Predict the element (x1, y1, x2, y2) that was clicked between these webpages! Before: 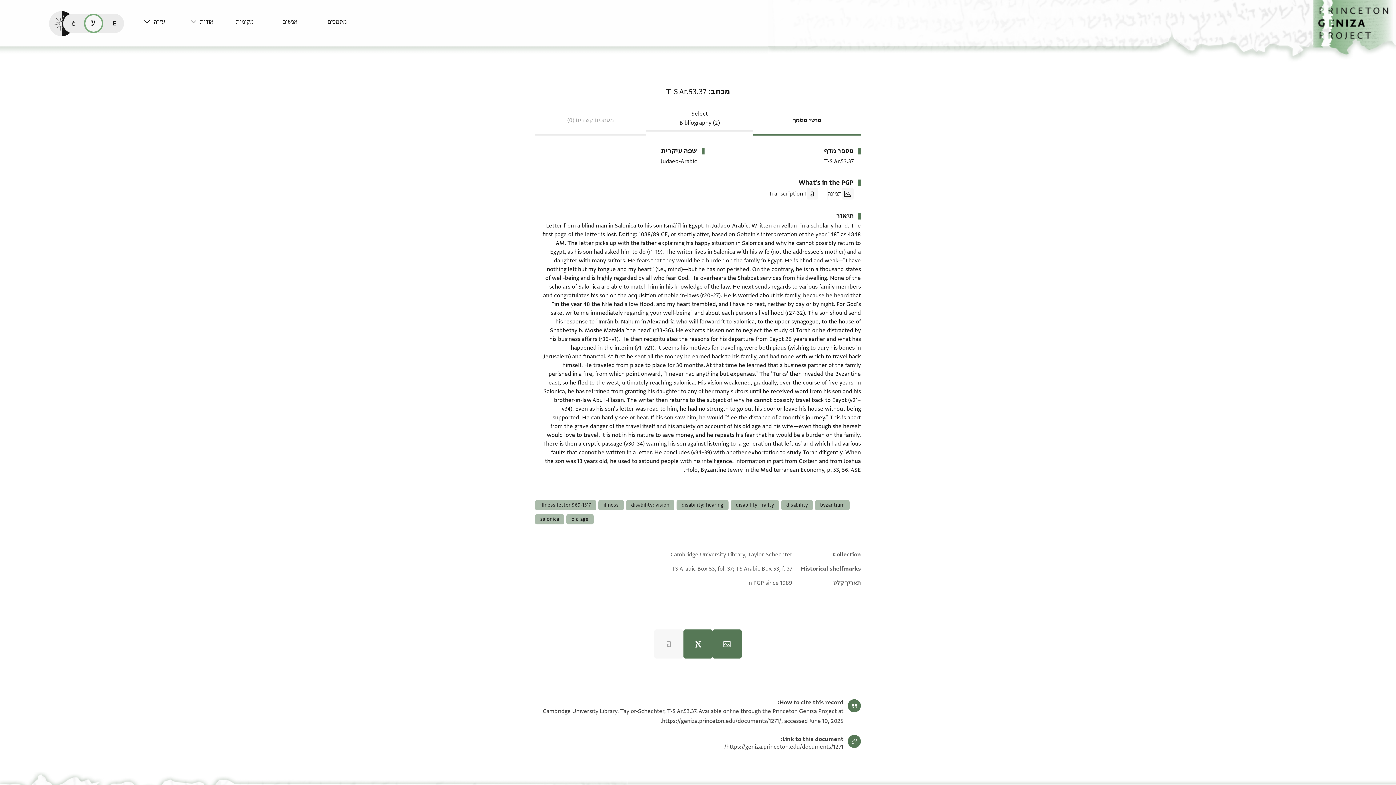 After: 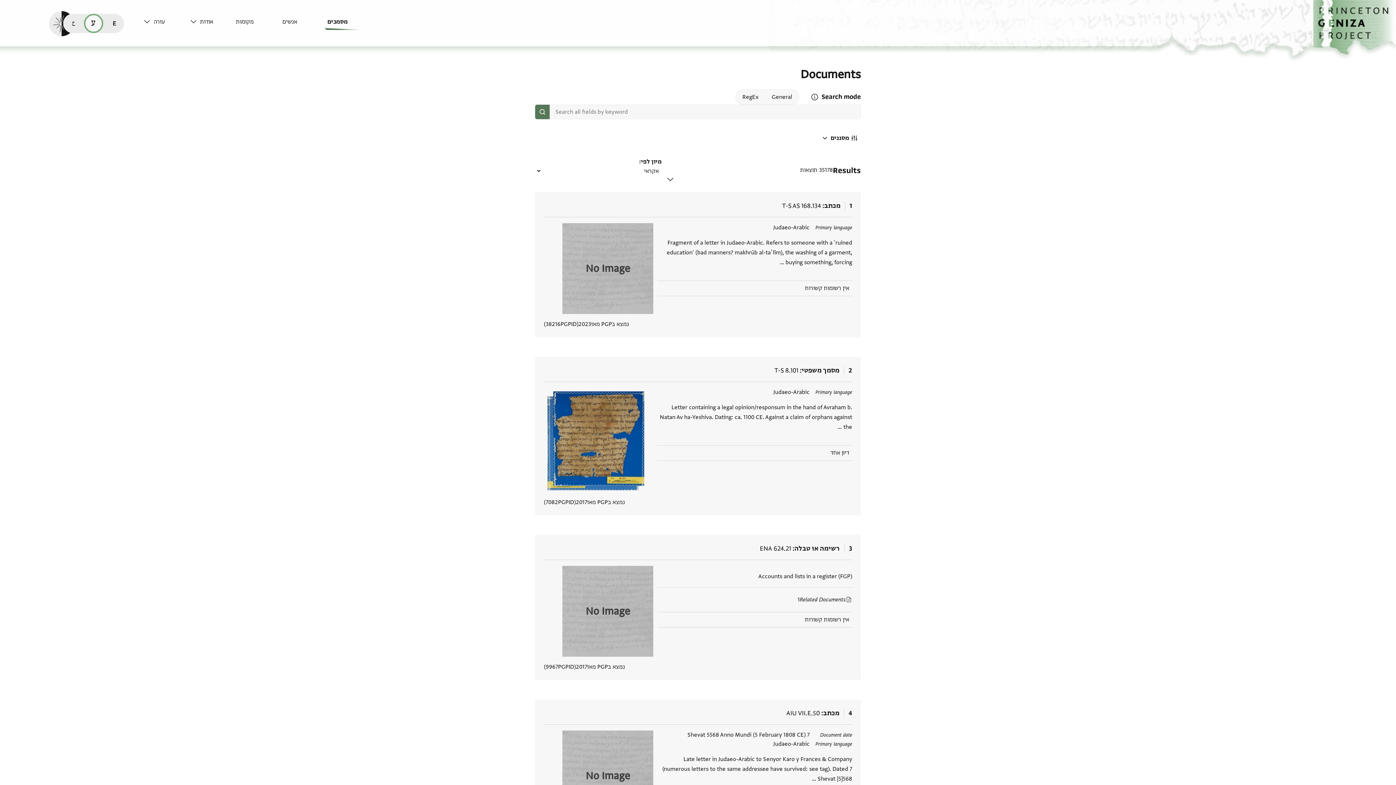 Action: label: מסמכים bbox: (327, 17, 370, 33)